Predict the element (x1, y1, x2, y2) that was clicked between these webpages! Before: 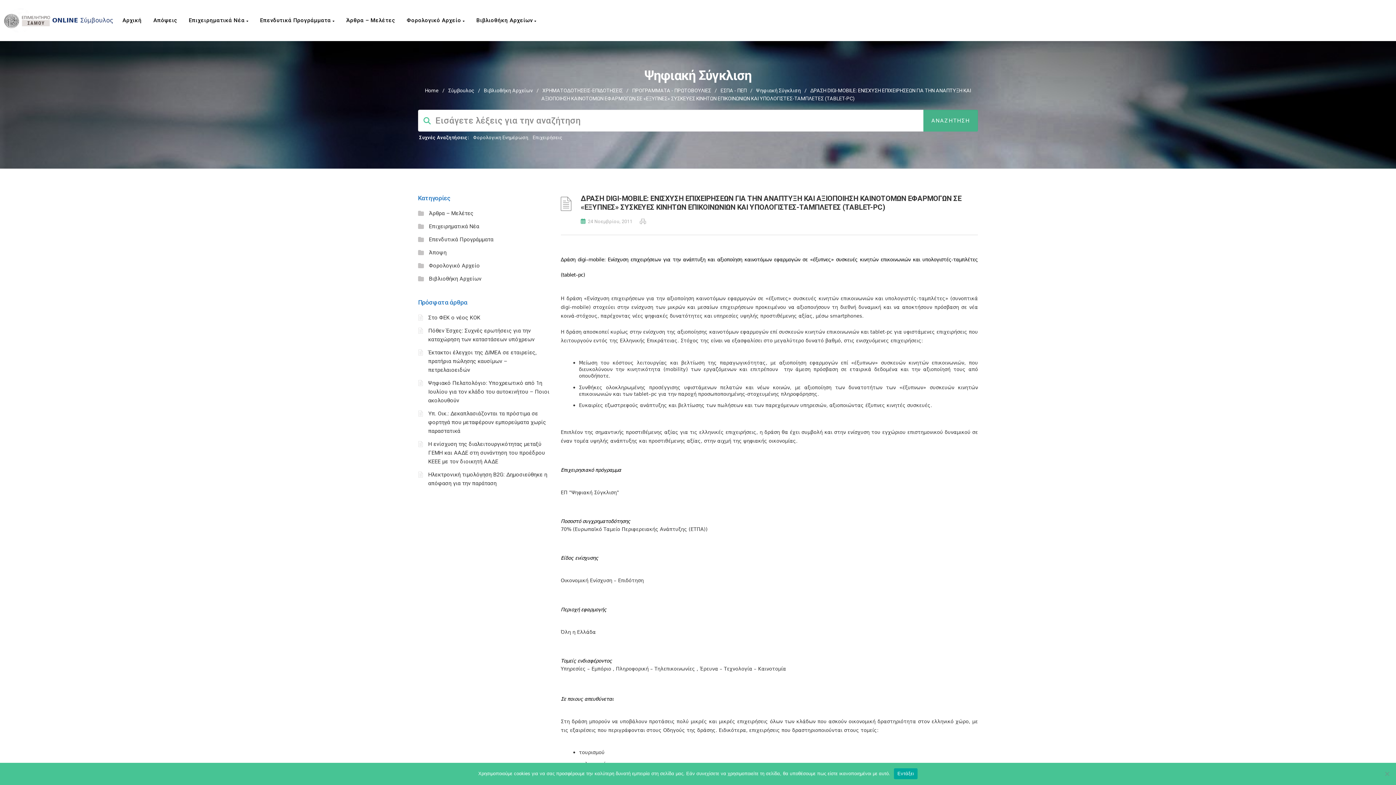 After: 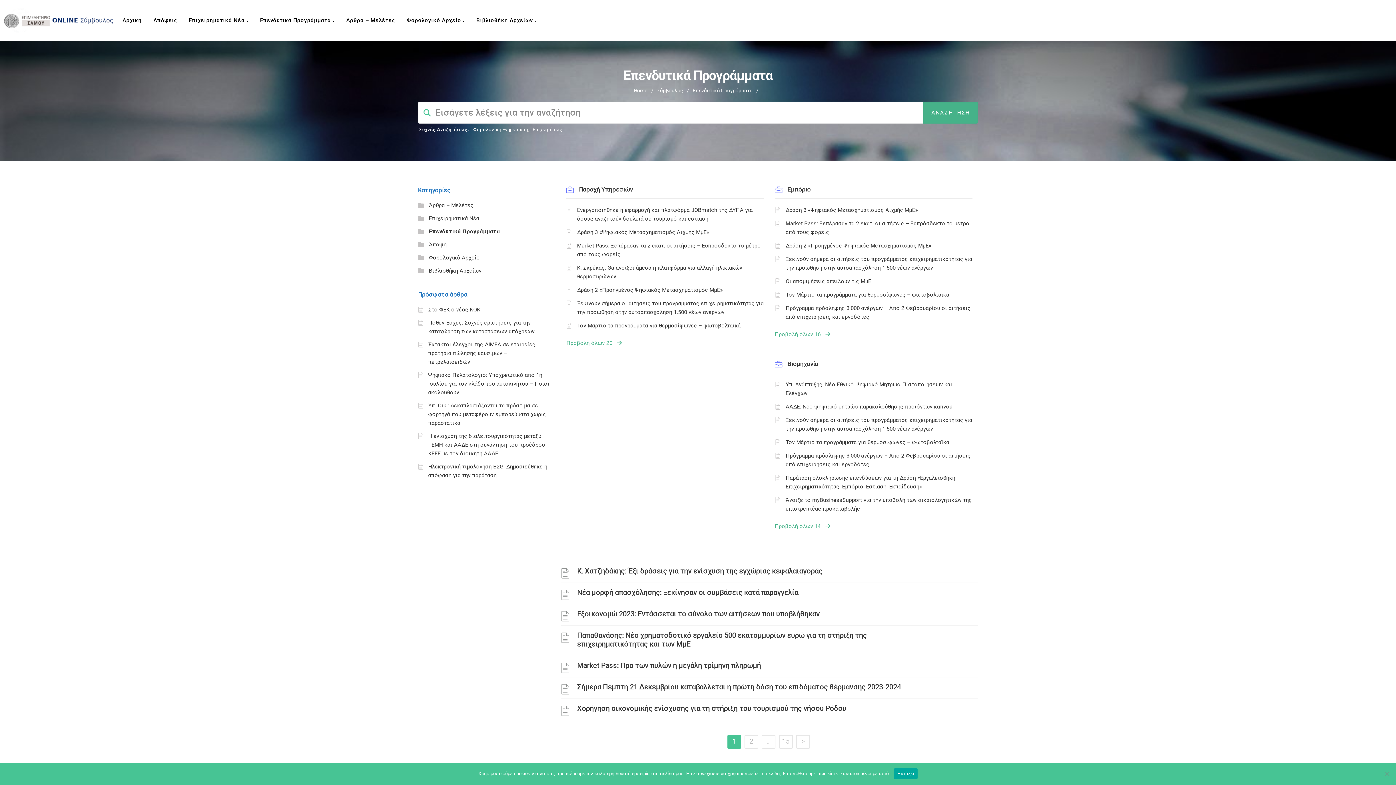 Action: label: Επενδυτικά Προγράμματα bbox: (429, 236, 493, 242)